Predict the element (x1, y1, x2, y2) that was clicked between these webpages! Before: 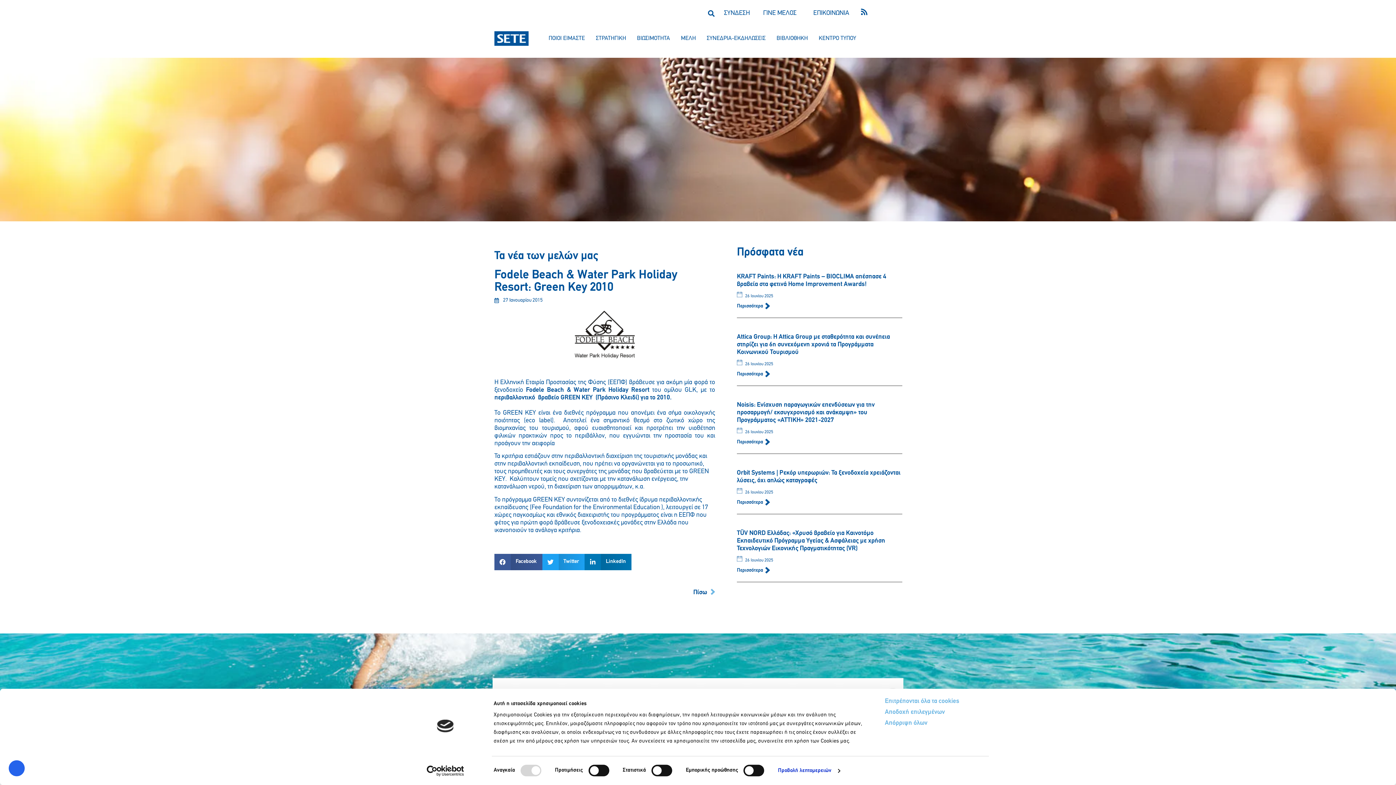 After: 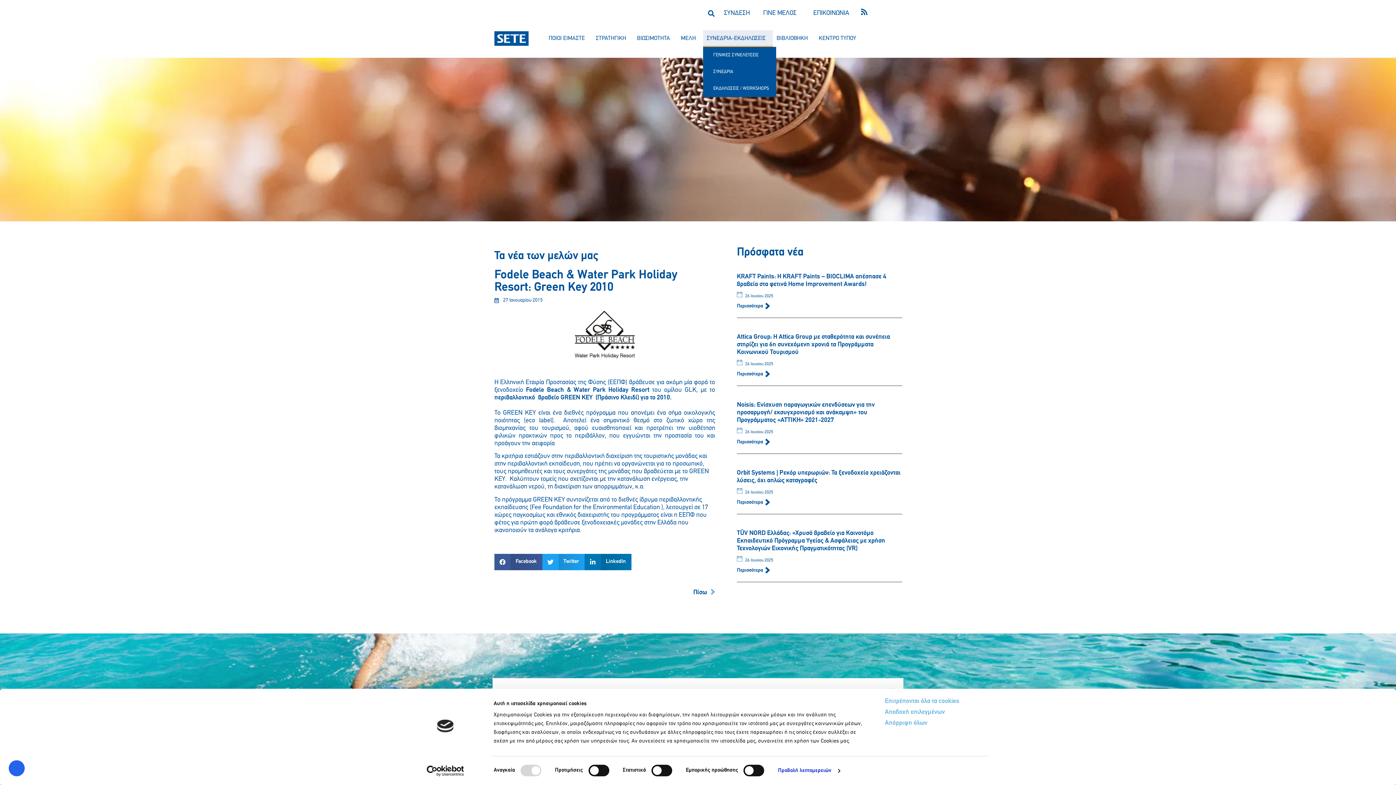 Action: label: ΣΥΝΕΔΡΙΑ-ΕΚΔΗΛΩΣΕΙΣ bbox: (703, 30, 773, 46)